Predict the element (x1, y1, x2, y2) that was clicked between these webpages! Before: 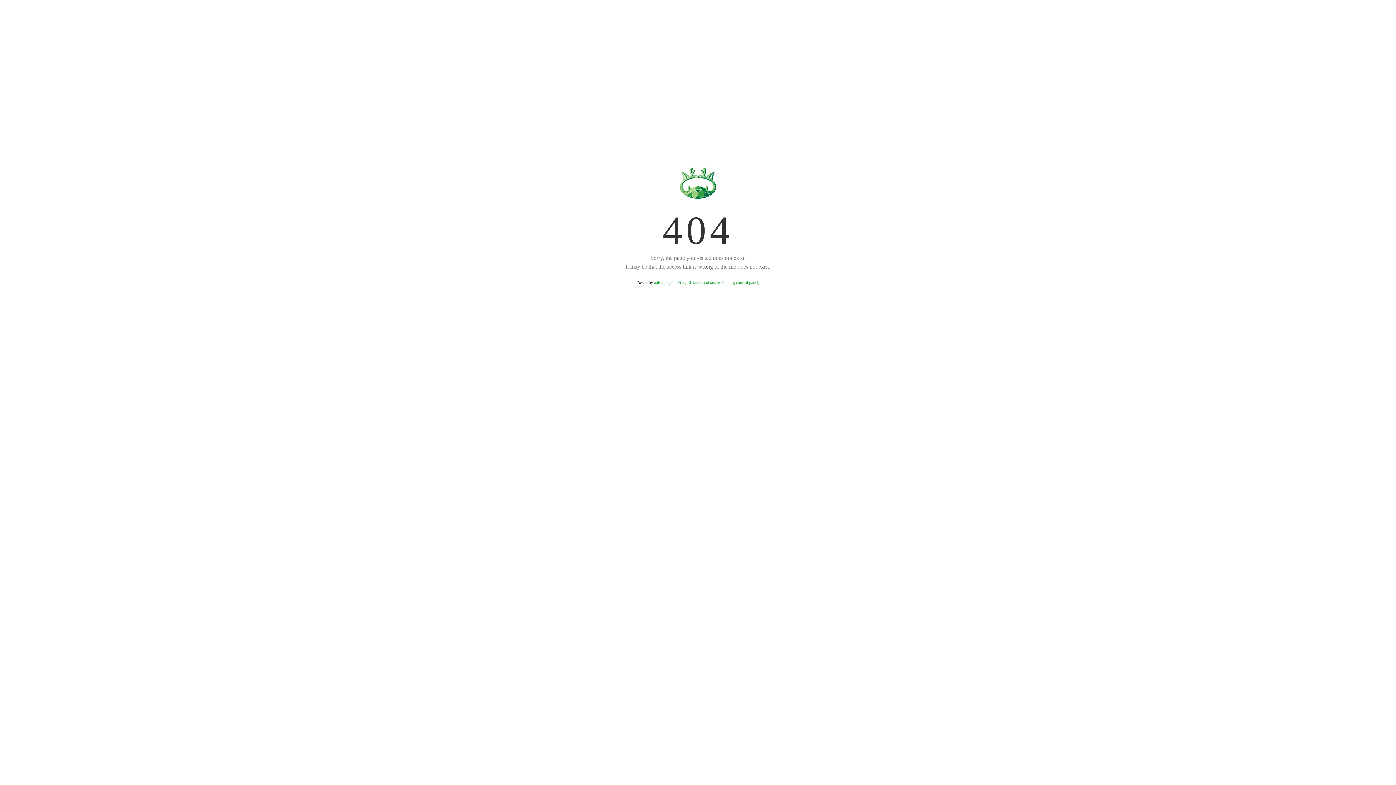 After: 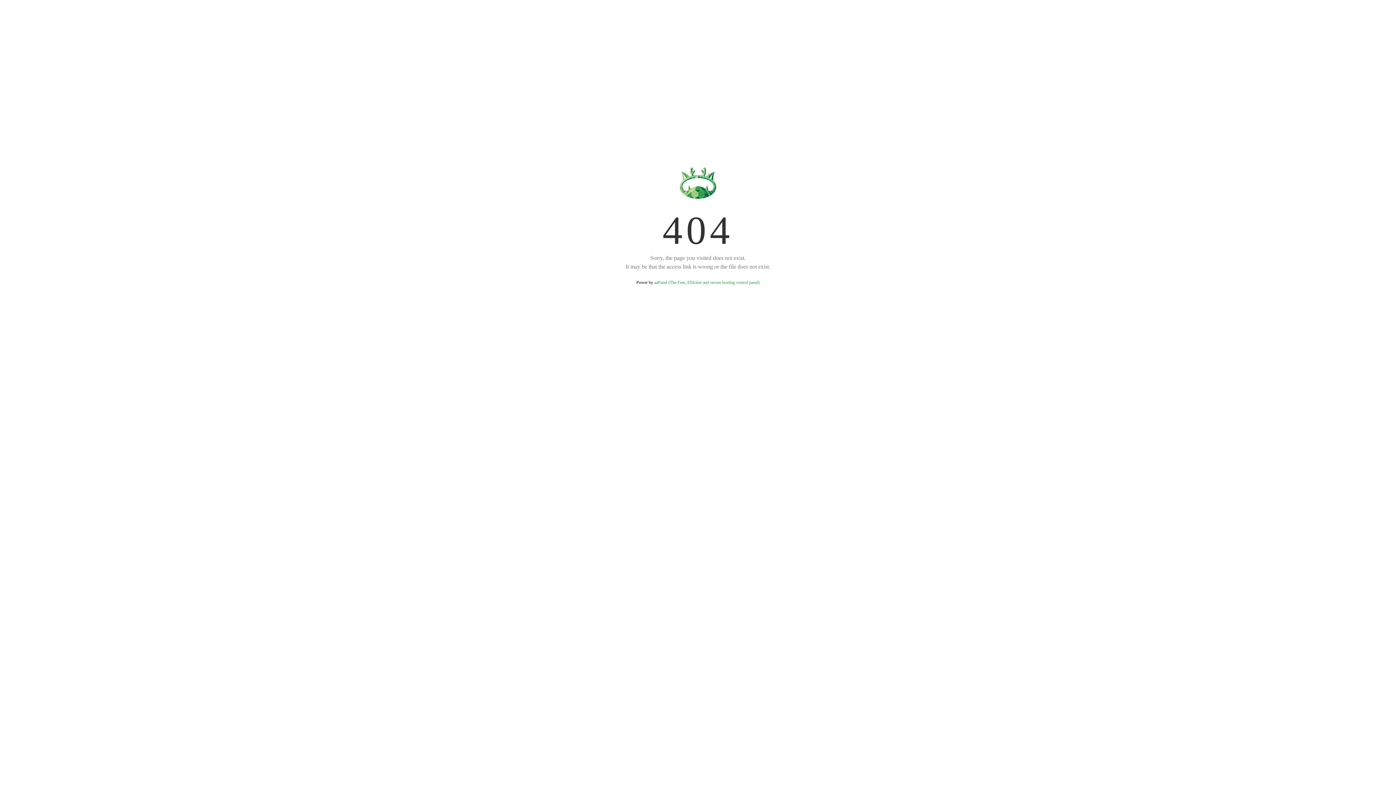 Action: label: aaPanel (The Free, Efficient and secure hosting control panel) bbox: (654, 280, 759, 285)